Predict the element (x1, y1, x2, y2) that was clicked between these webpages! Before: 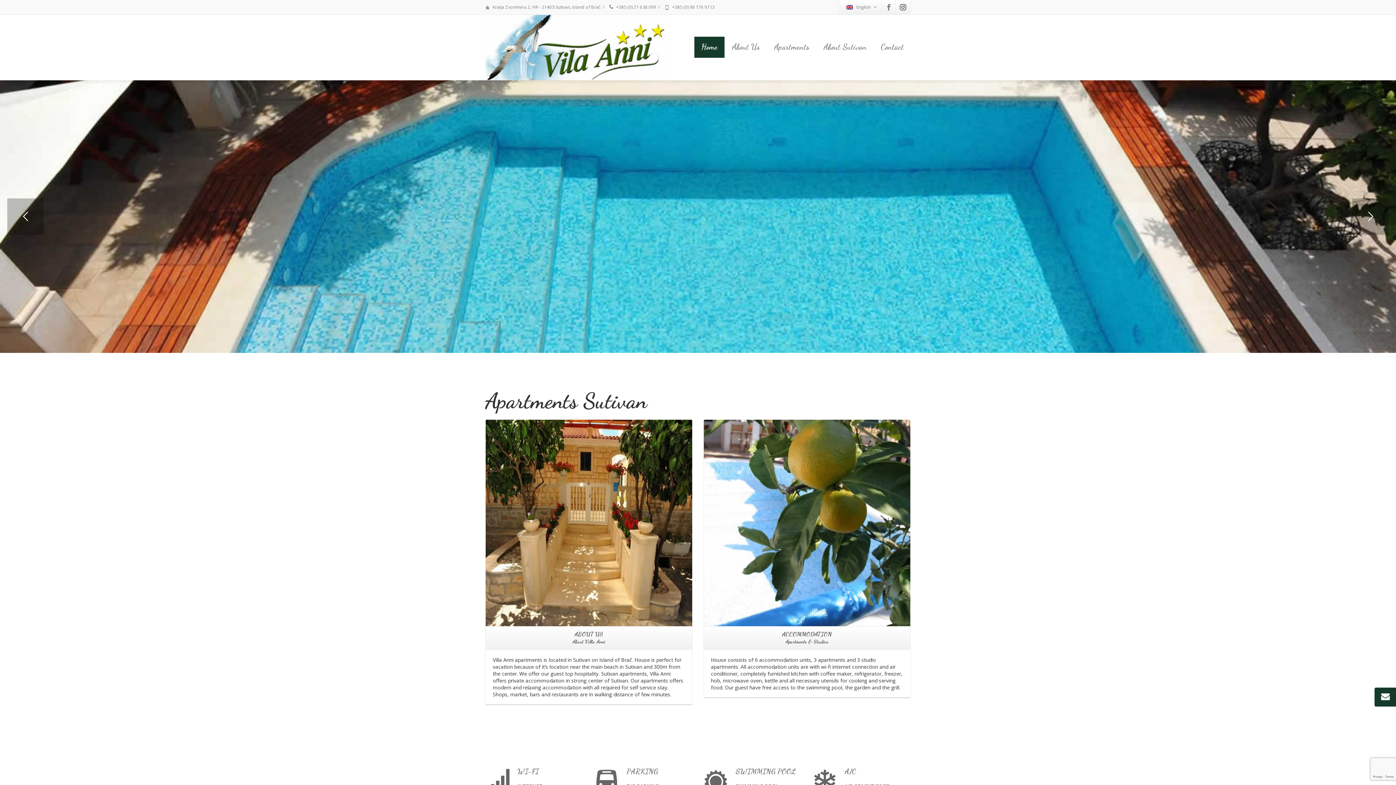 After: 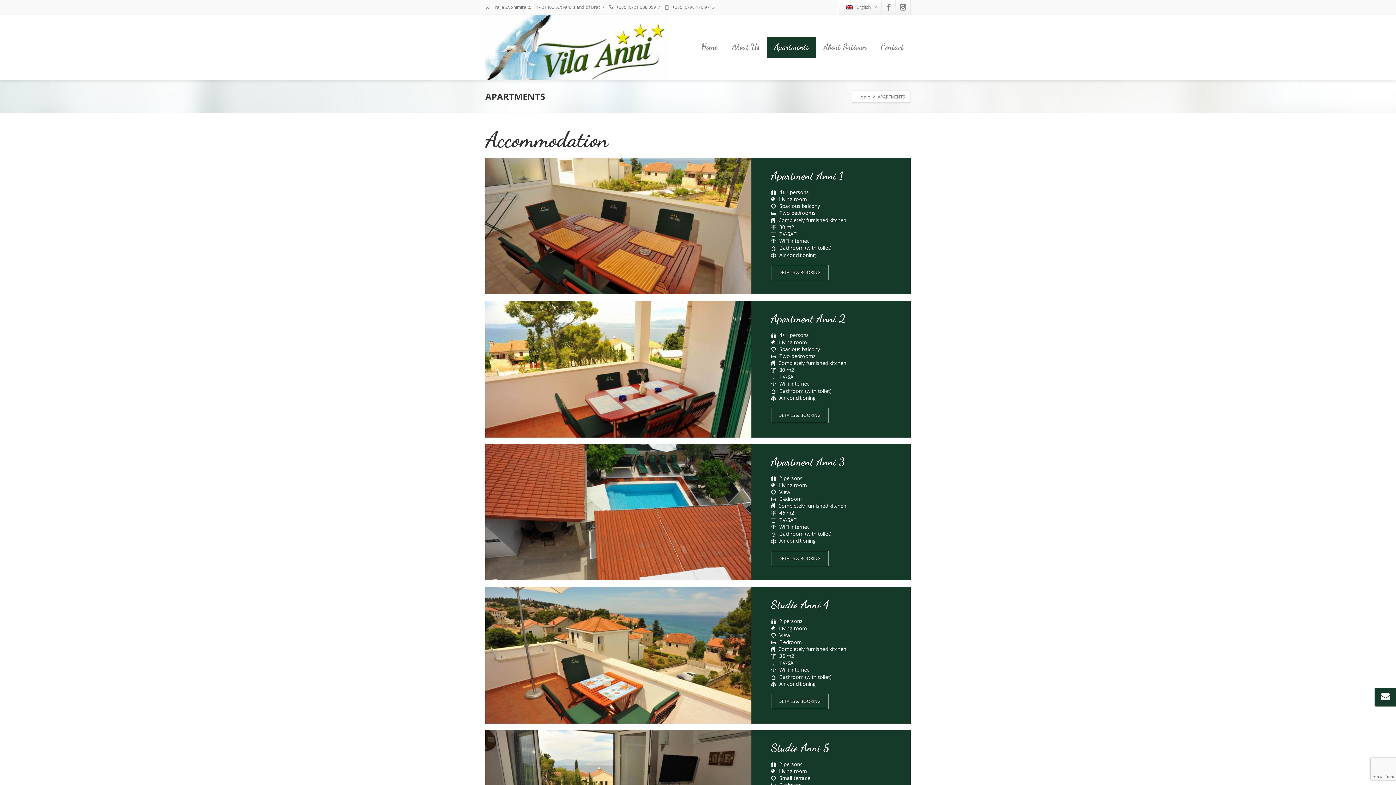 Action: label: Apartments bbox: (767, 36, 816, 57)